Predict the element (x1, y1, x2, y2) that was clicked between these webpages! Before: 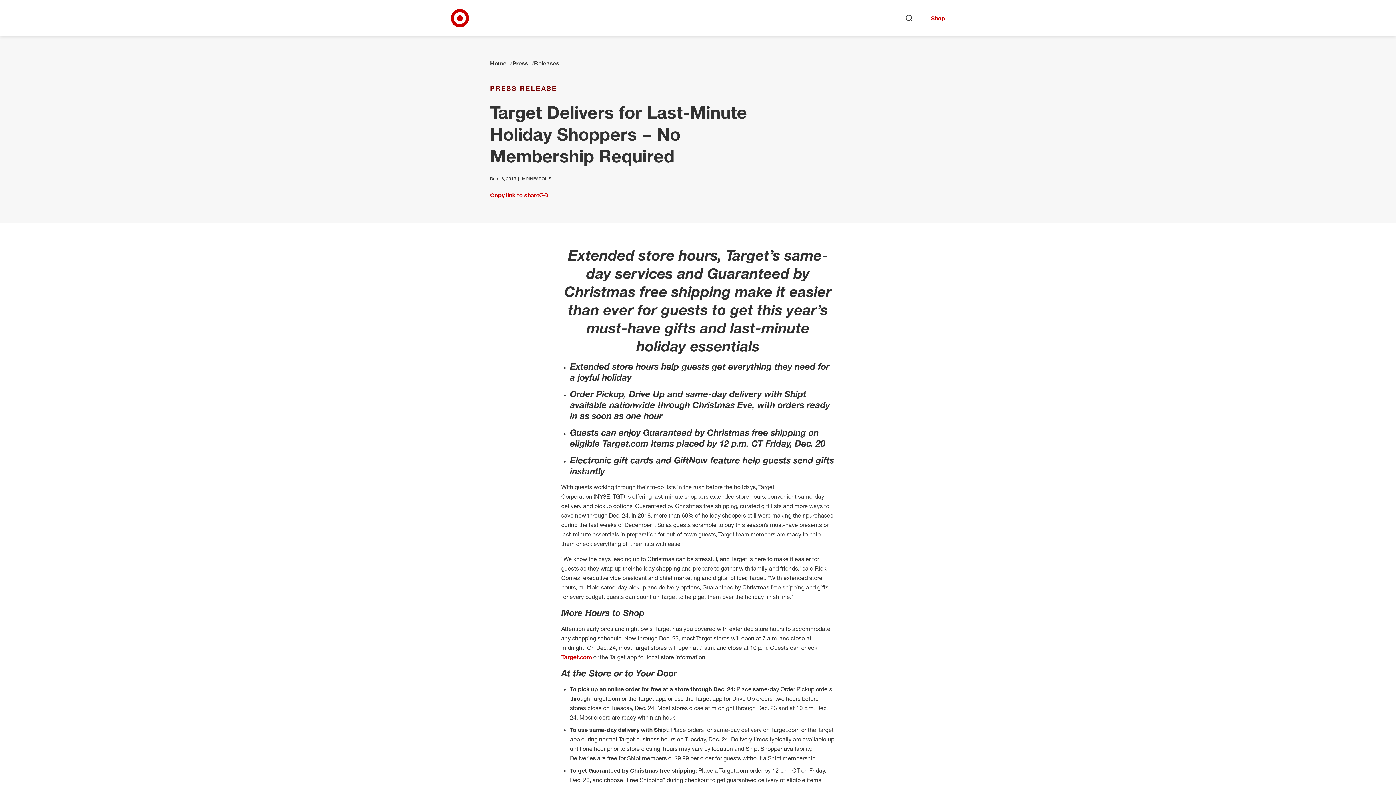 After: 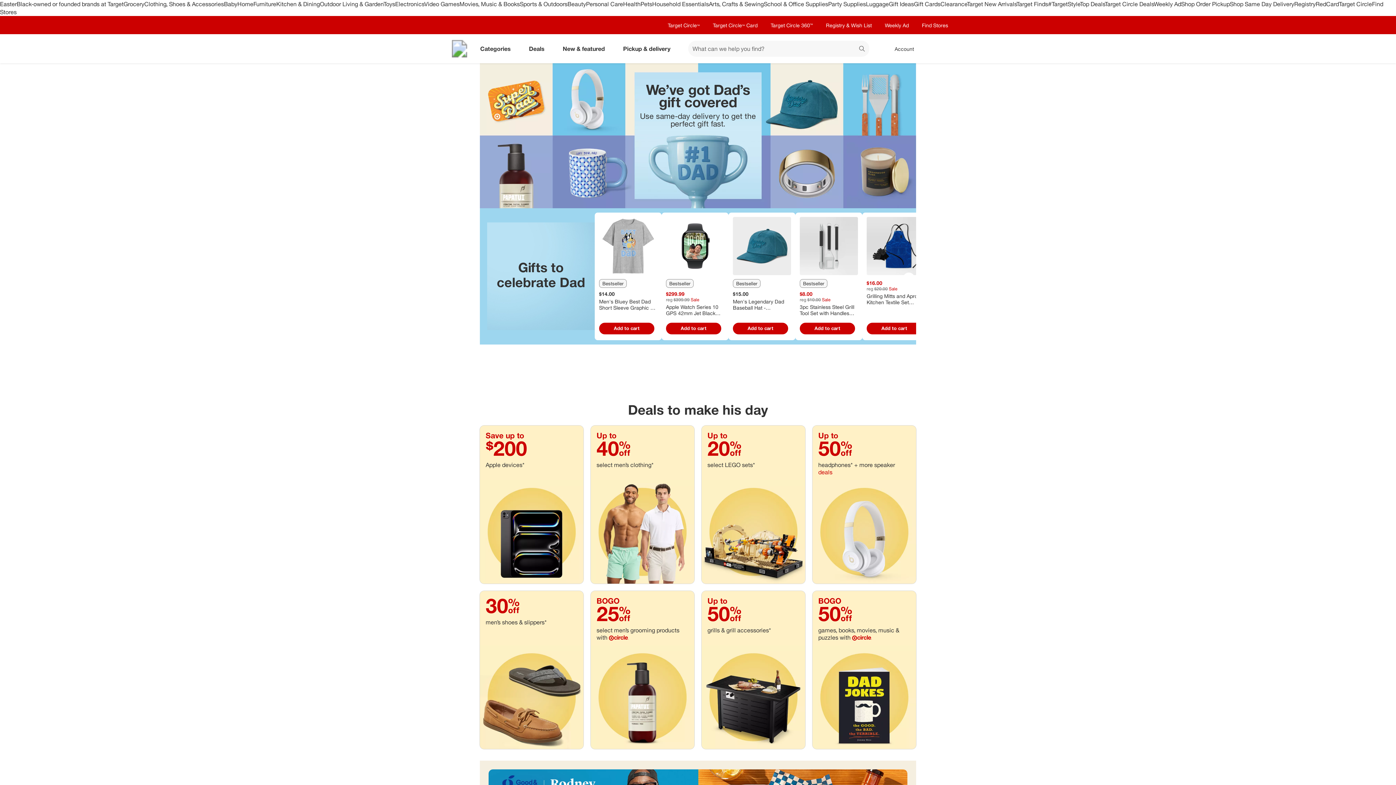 Action: label: Shop bbox: (922, 14, 945, 21)